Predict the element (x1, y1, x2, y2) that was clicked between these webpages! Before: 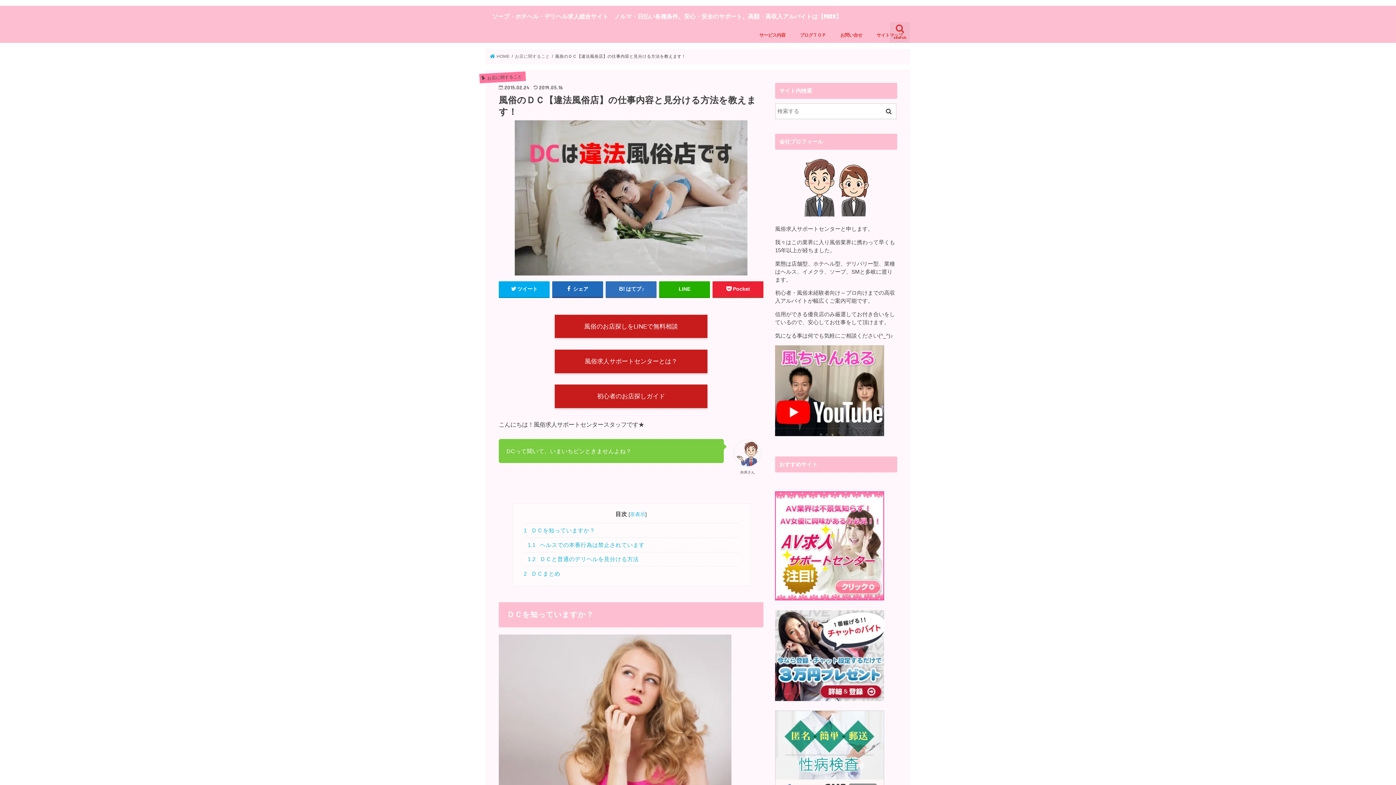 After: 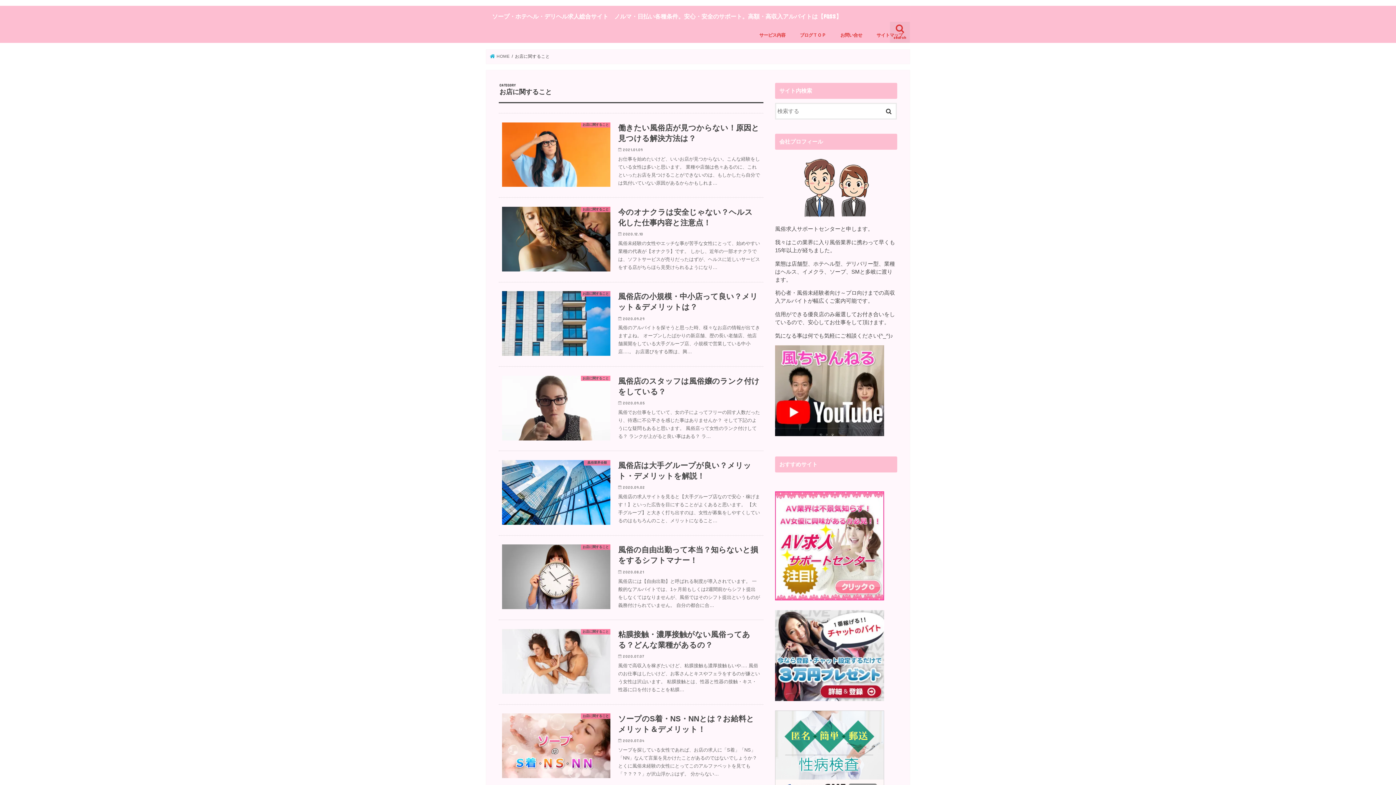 Action: label: お店に関すること bbox: (515, 54, 550, 58)